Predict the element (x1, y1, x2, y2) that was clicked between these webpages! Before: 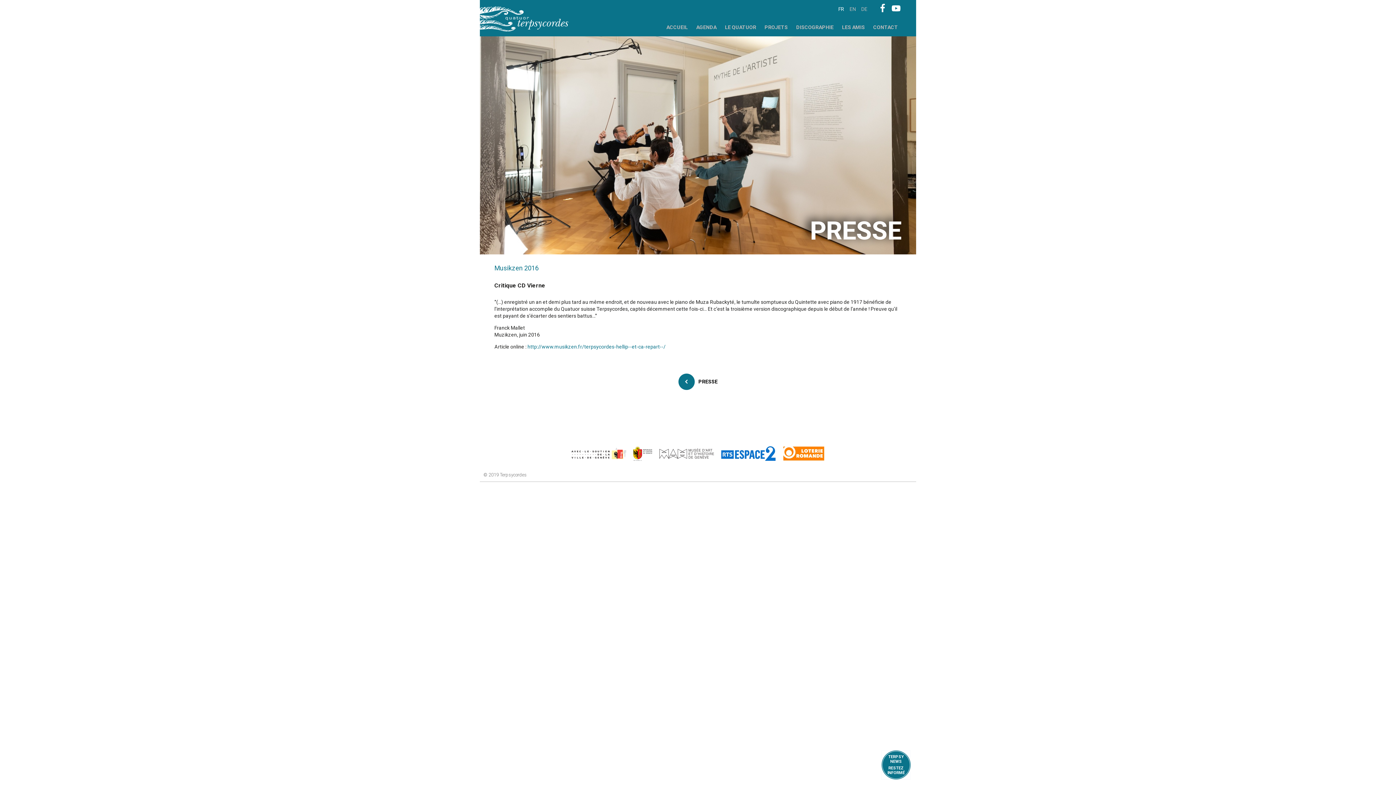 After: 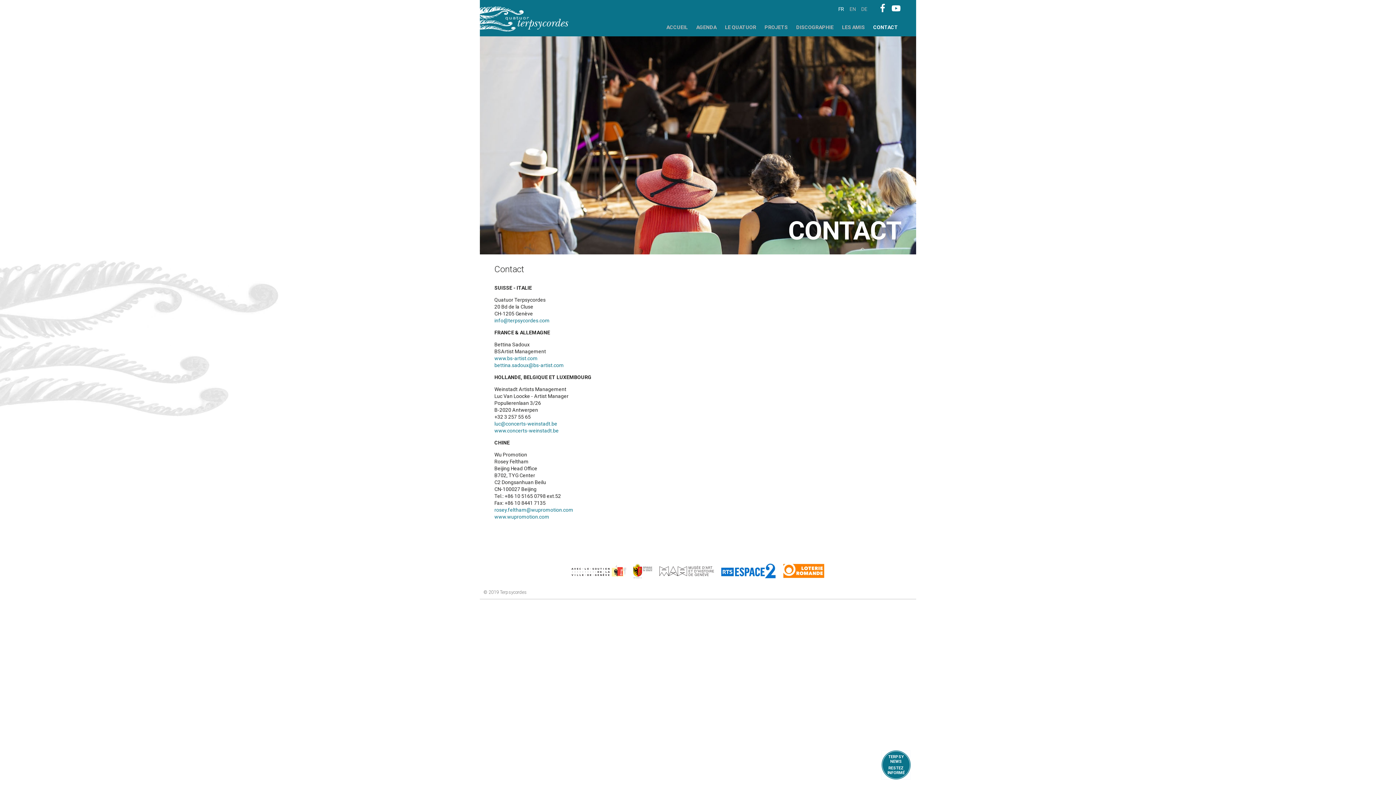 Action: label: CONTACT bbox: (869, 21, 901, 33)